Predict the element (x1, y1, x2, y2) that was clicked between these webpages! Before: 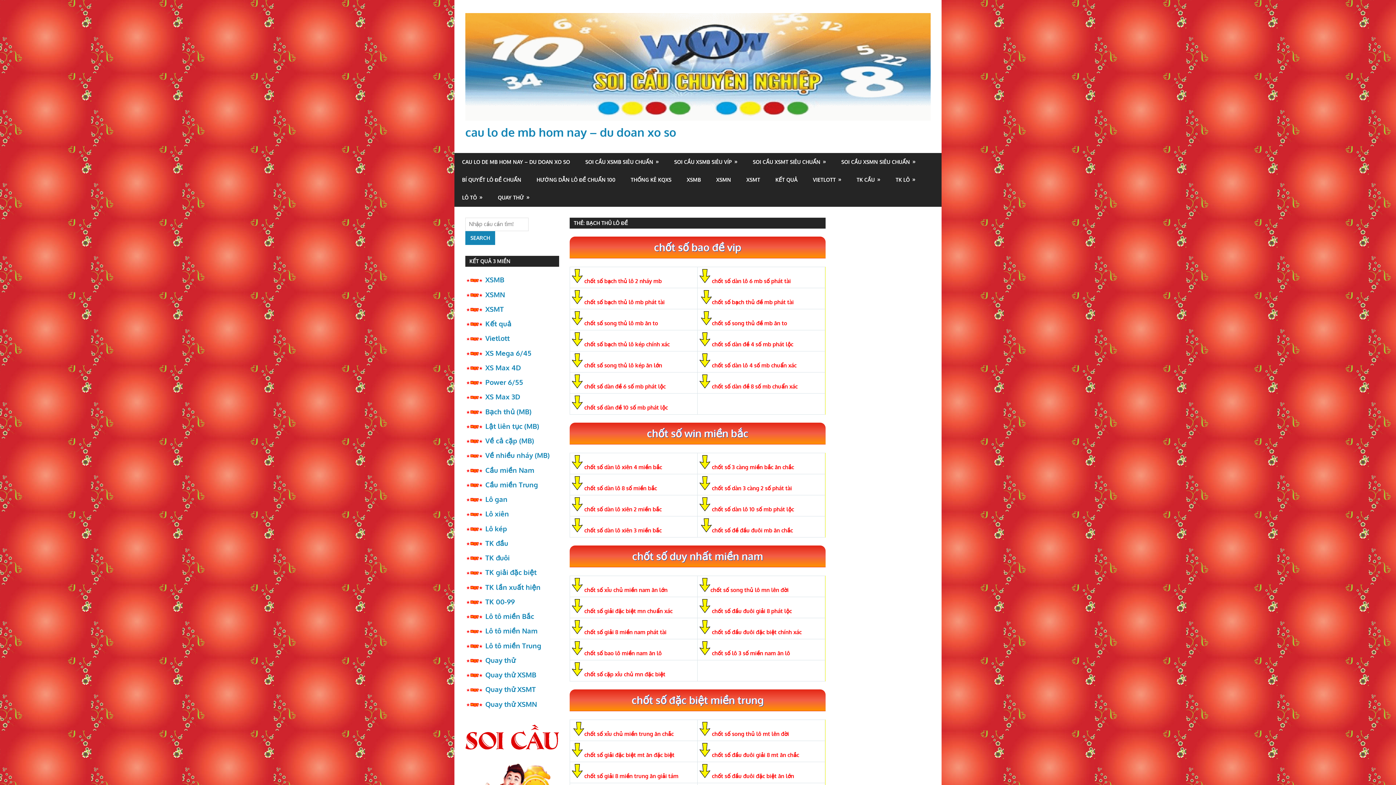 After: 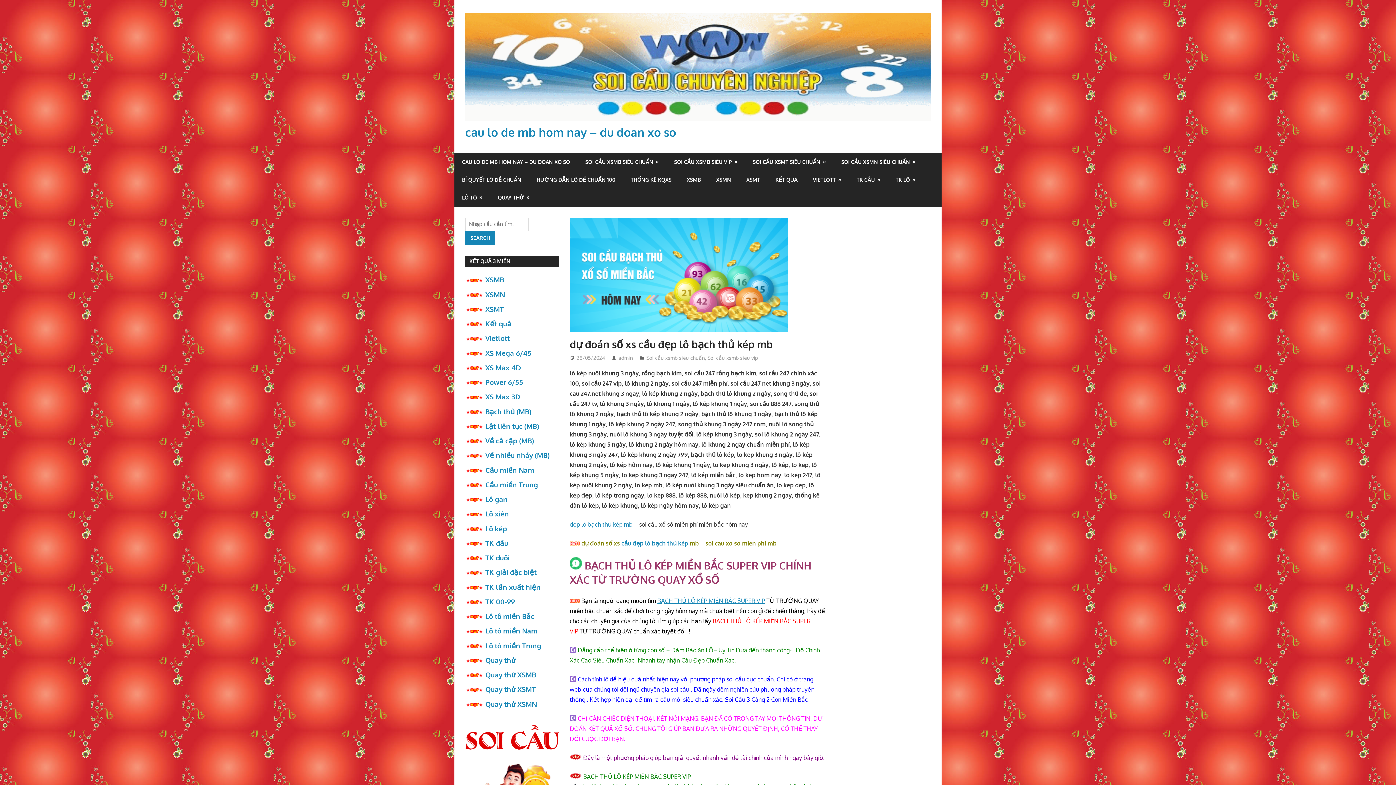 Action: label: chốt số bạch thủ lô kép chính xác bbox: (584, 341, 669, 348)